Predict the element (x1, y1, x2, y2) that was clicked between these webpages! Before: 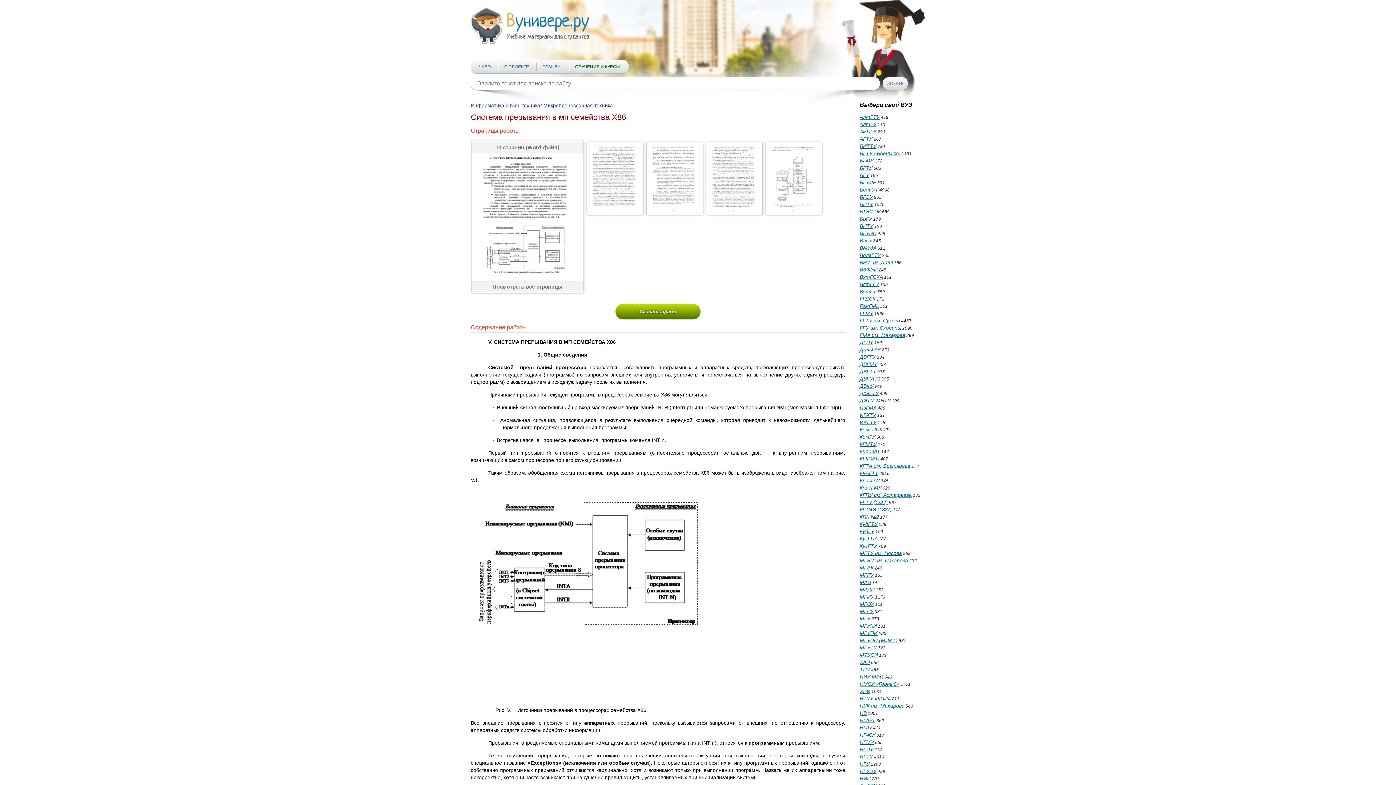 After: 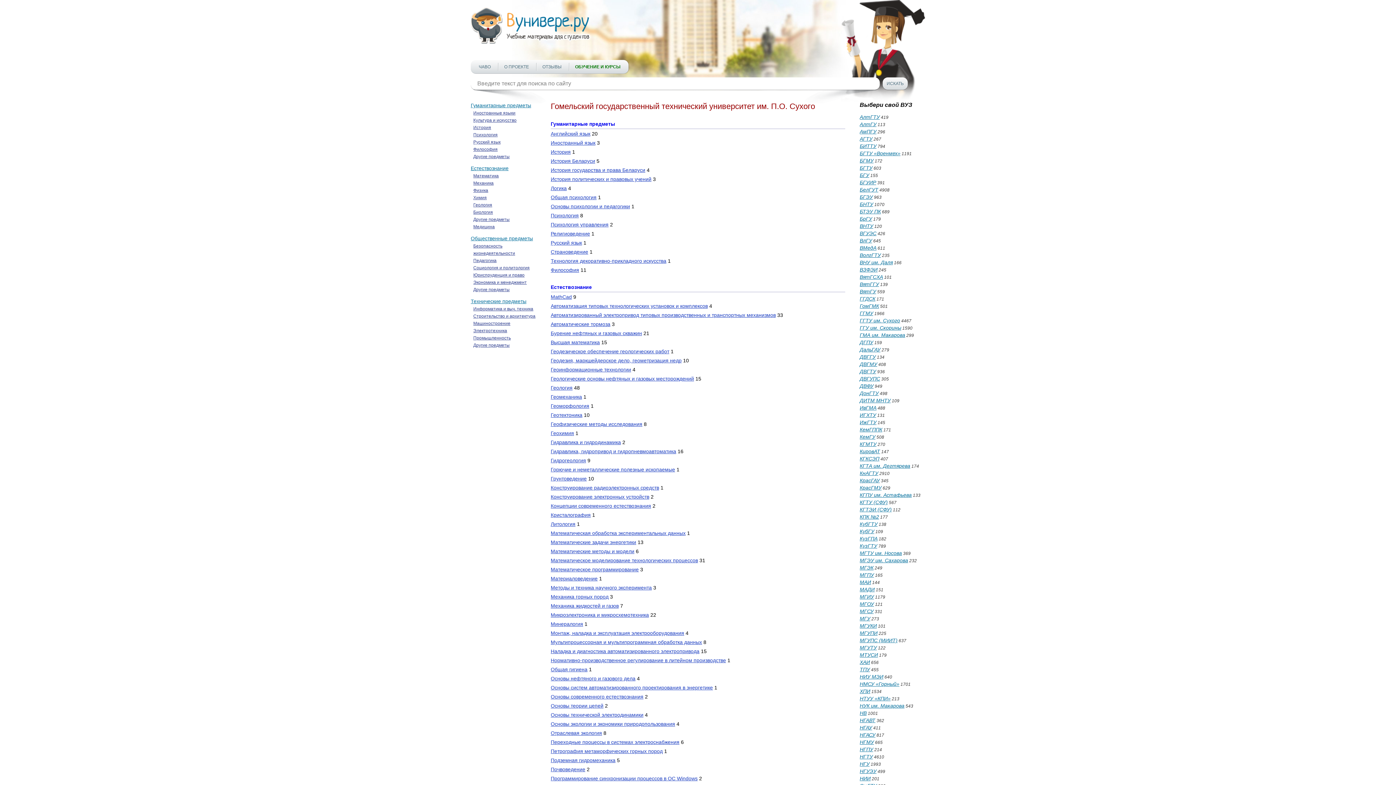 Action: bbox: (860, 317, 900, 323) label: ГГТУ им. Сухого